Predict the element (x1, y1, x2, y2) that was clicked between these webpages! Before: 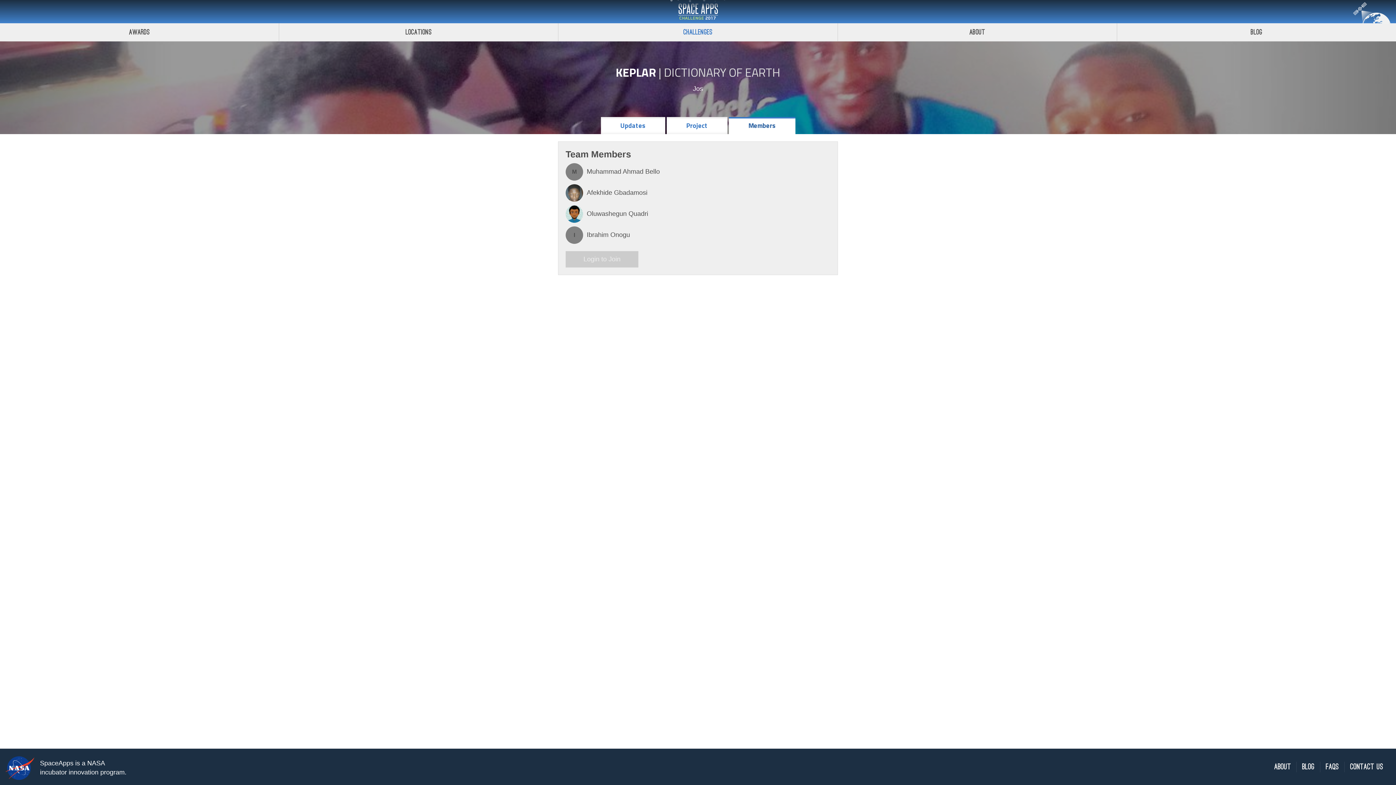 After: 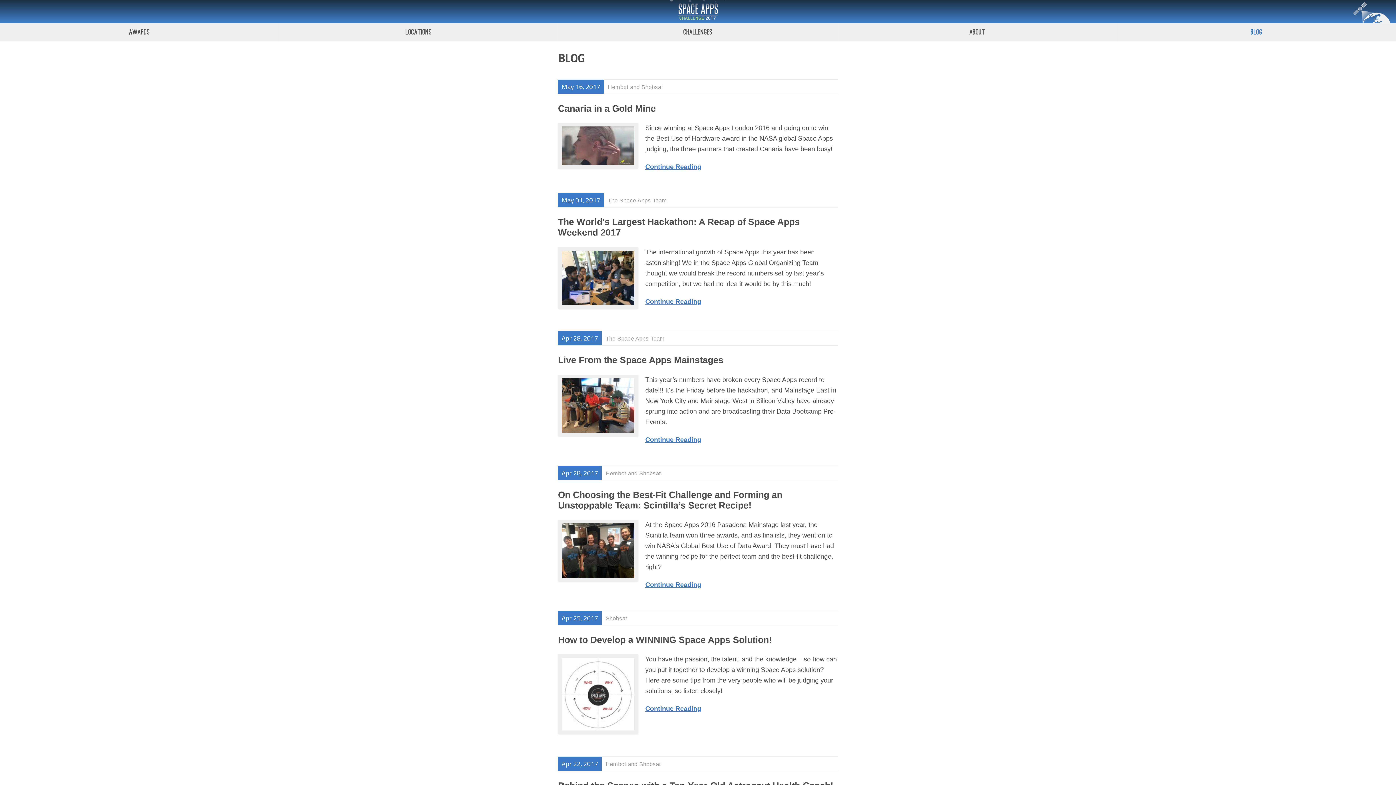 Action: label: Blog bbox: (1296, 762, 1320, 772)